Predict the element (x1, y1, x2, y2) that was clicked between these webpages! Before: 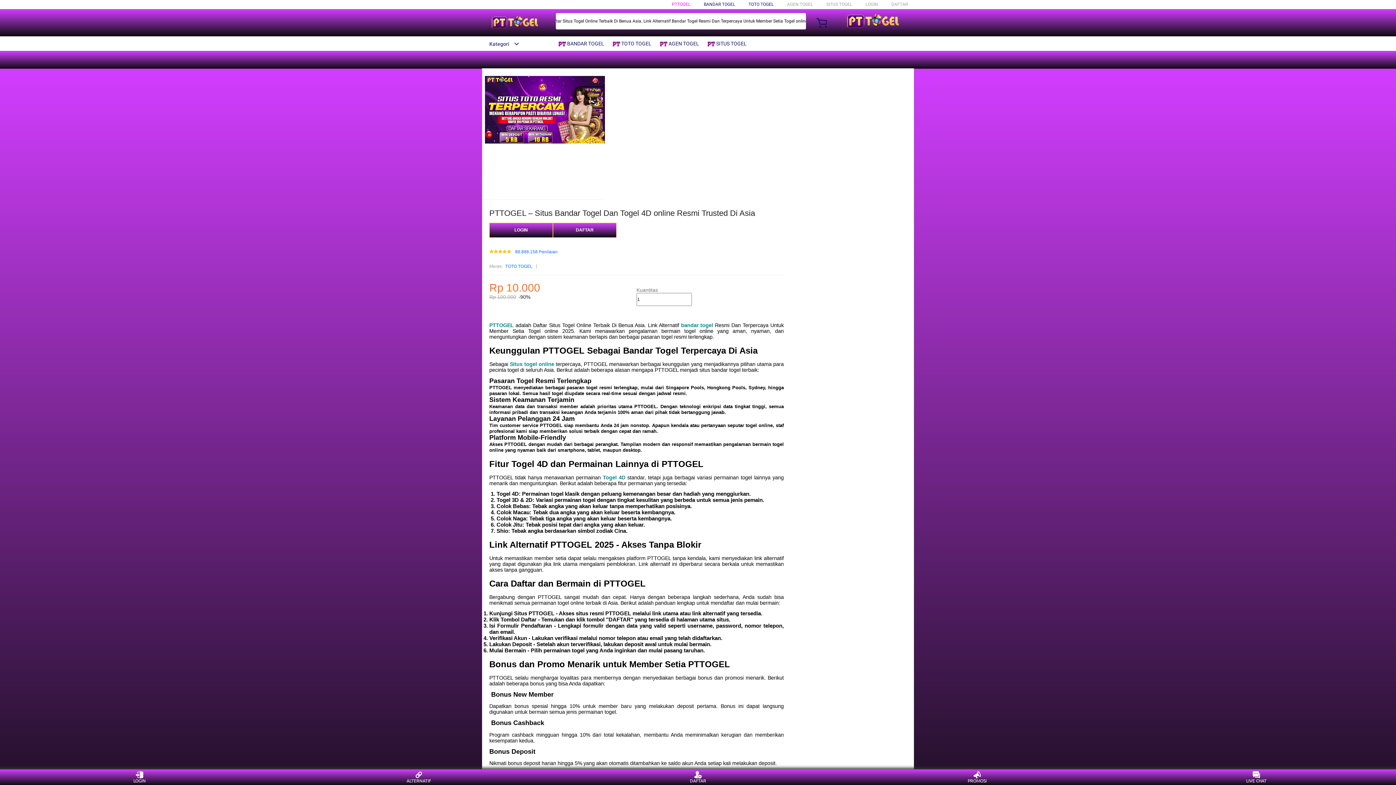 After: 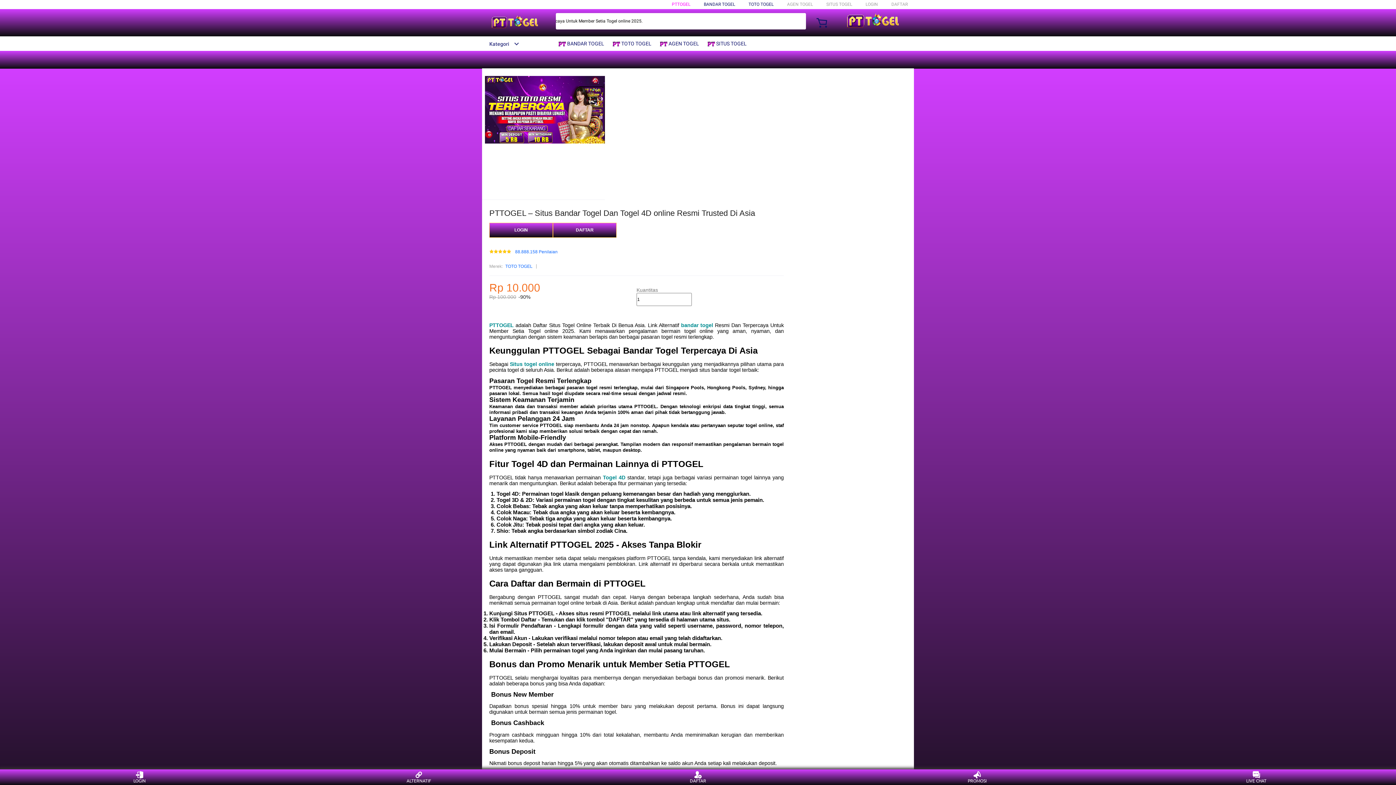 Action: bbox: (510, 361, 554, 367) label: Situs togel online